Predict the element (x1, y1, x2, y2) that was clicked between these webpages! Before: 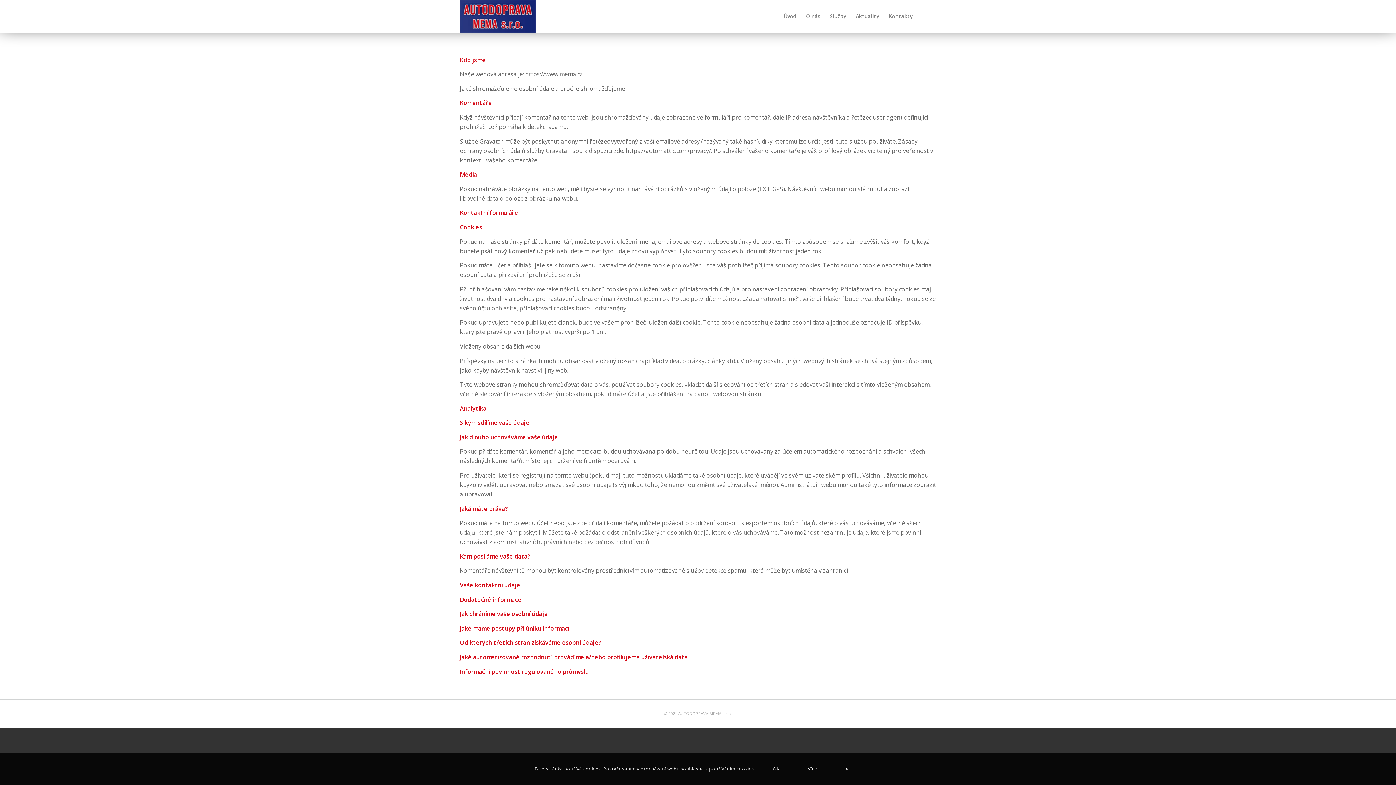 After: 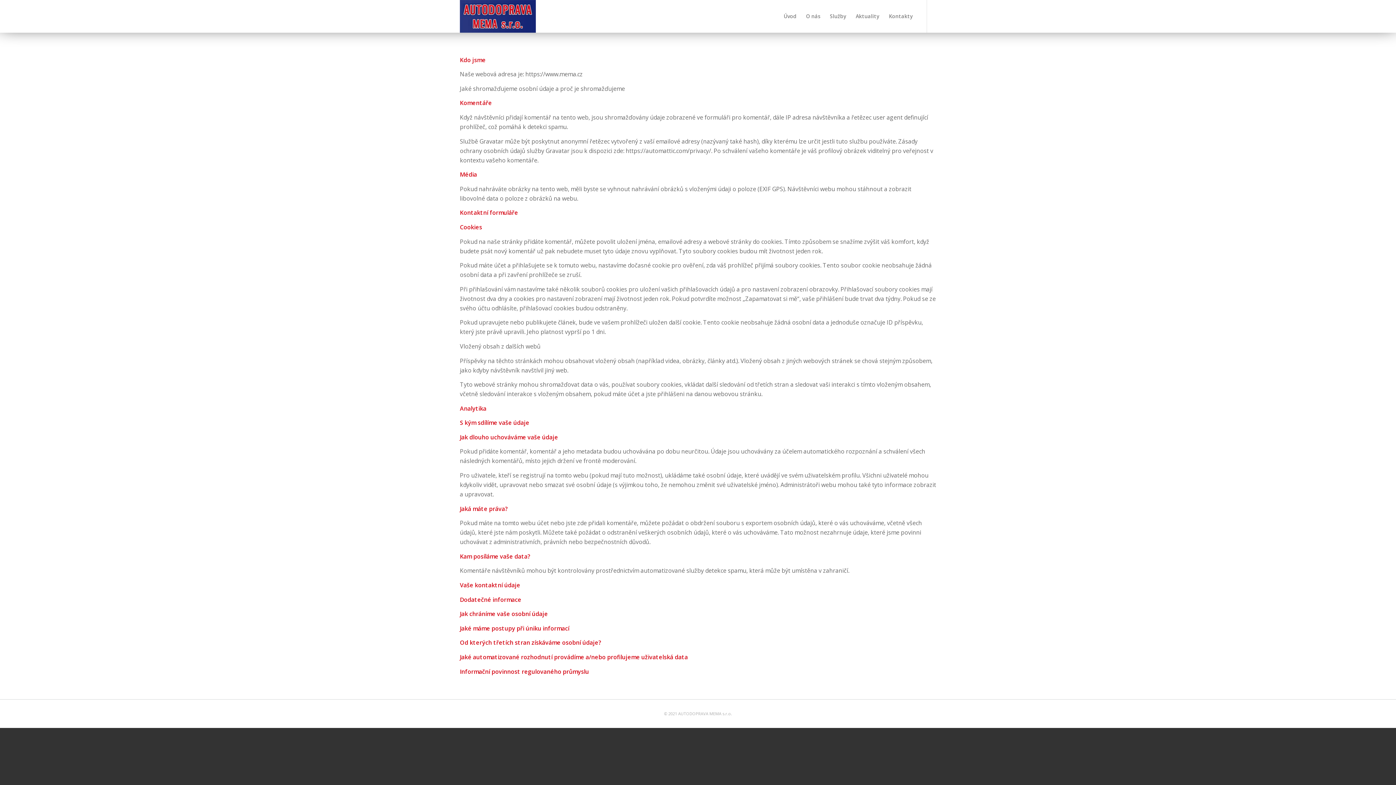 Action: label: OK bbox: (760, 760, 792, 779)